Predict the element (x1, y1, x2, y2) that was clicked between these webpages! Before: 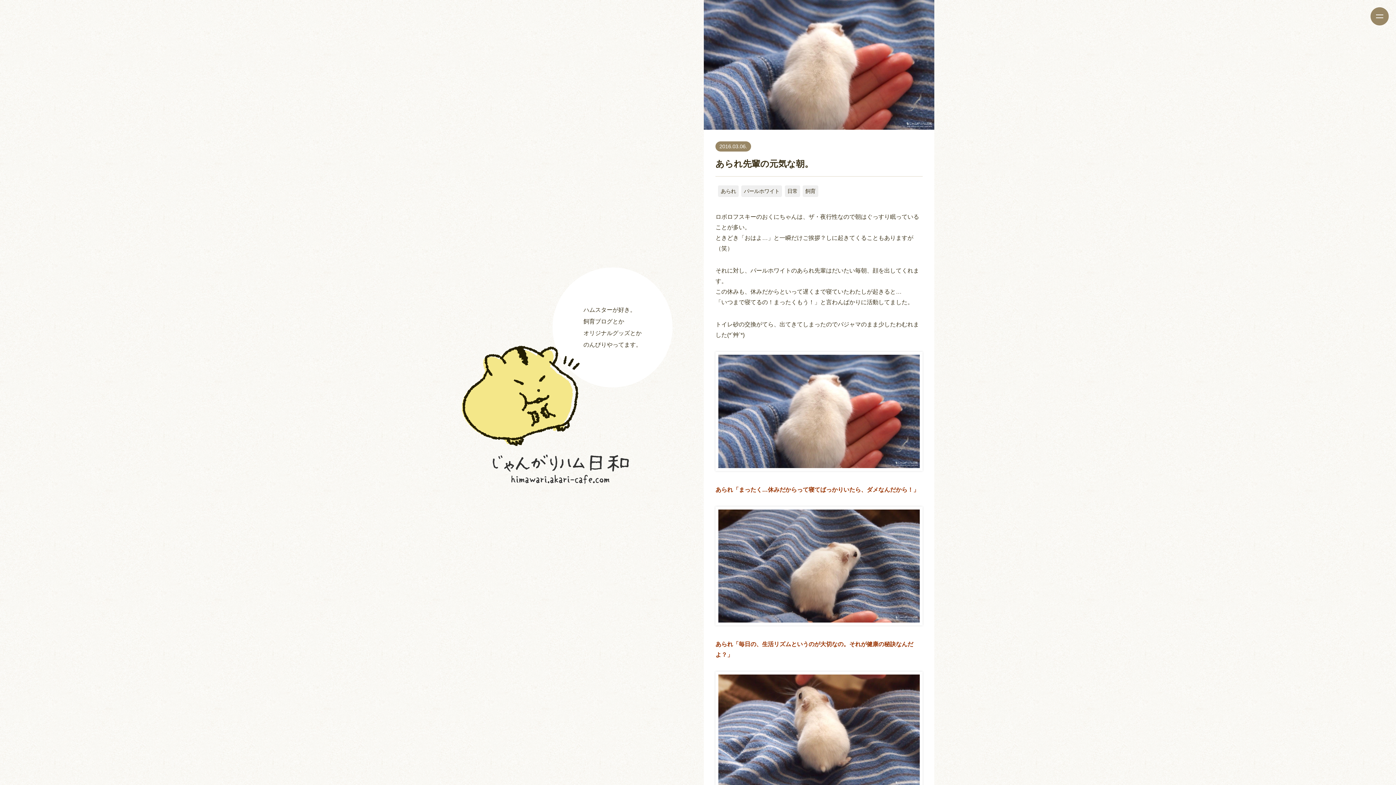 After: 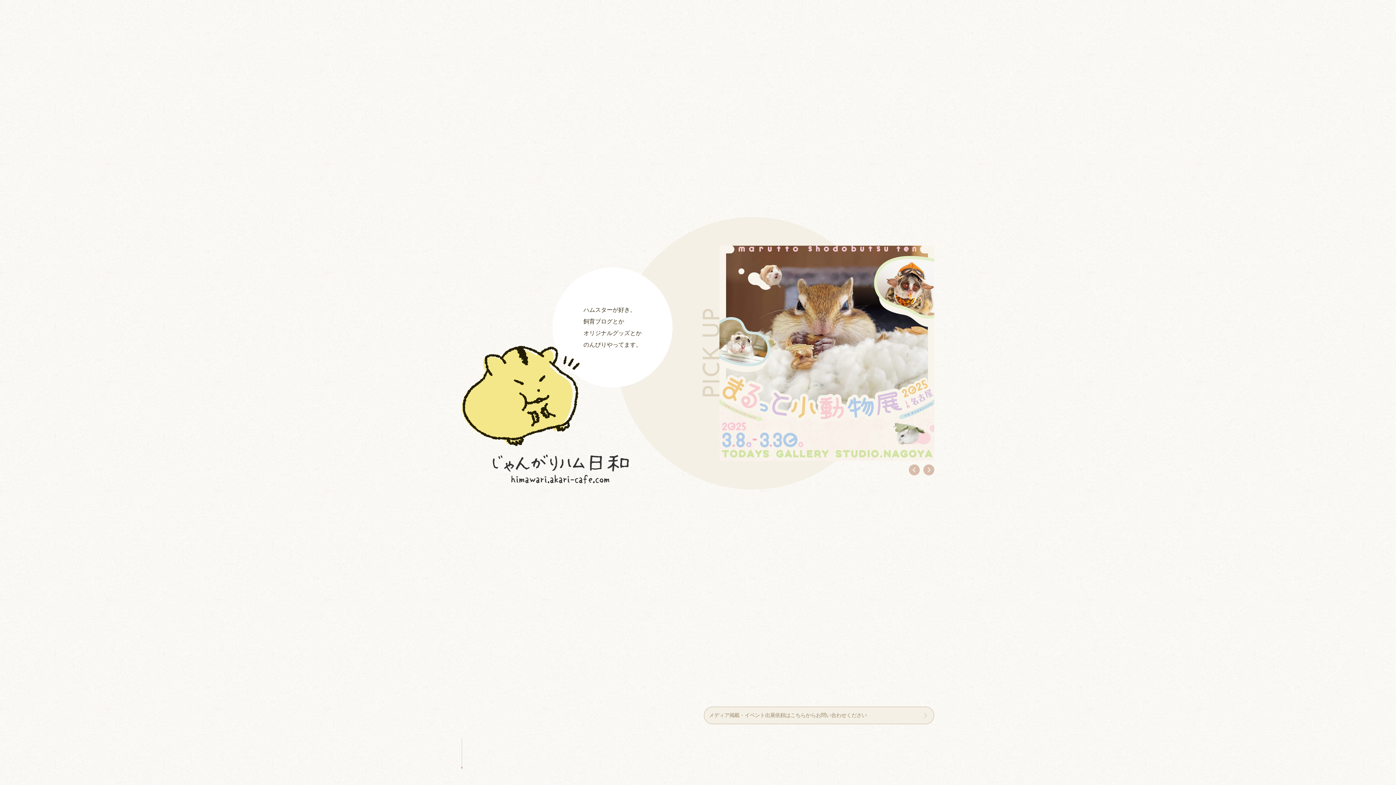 Action: bbox: (3, -74, 771, 103)